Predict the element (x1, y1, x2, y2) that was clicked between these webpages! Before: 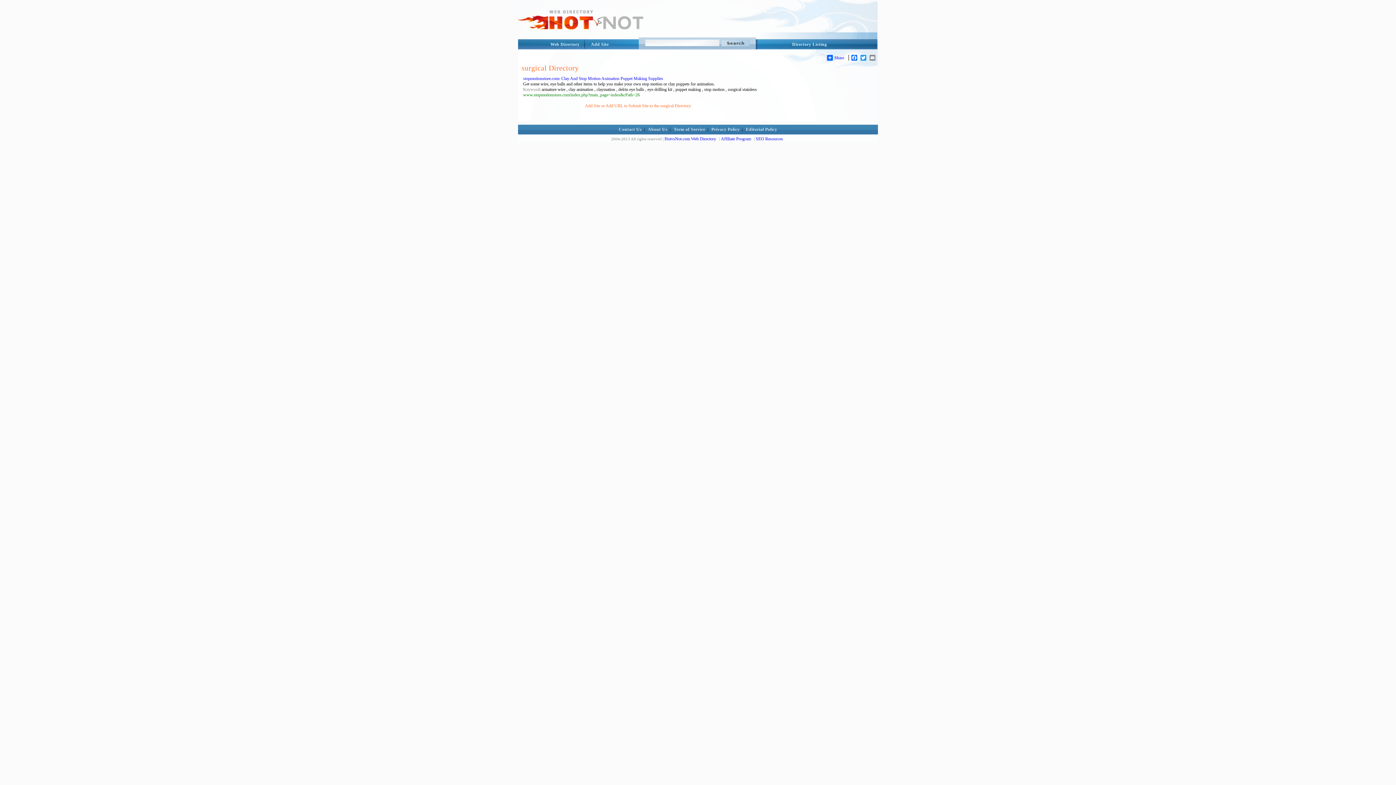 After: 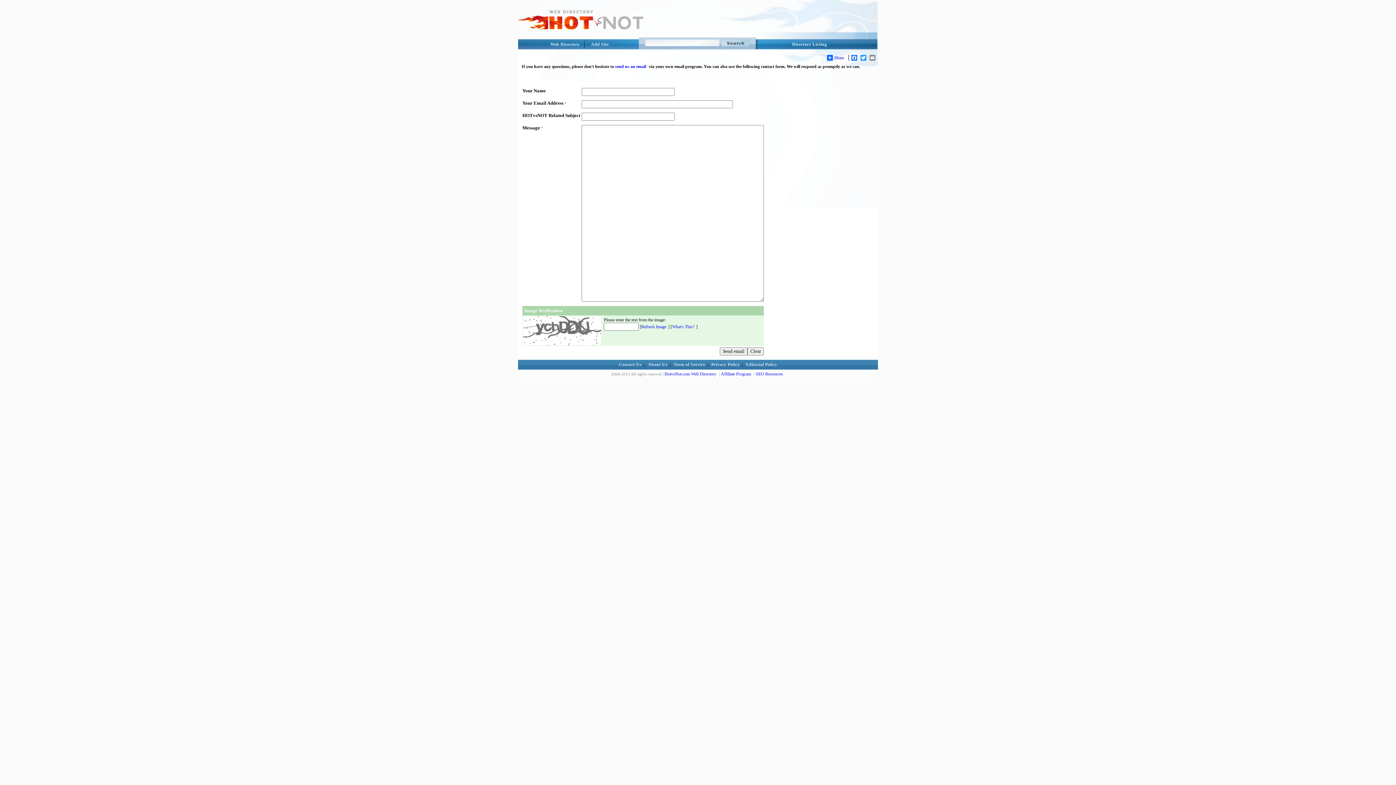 Action: label: Contact Us bbox: (619, 126, 641, 132)